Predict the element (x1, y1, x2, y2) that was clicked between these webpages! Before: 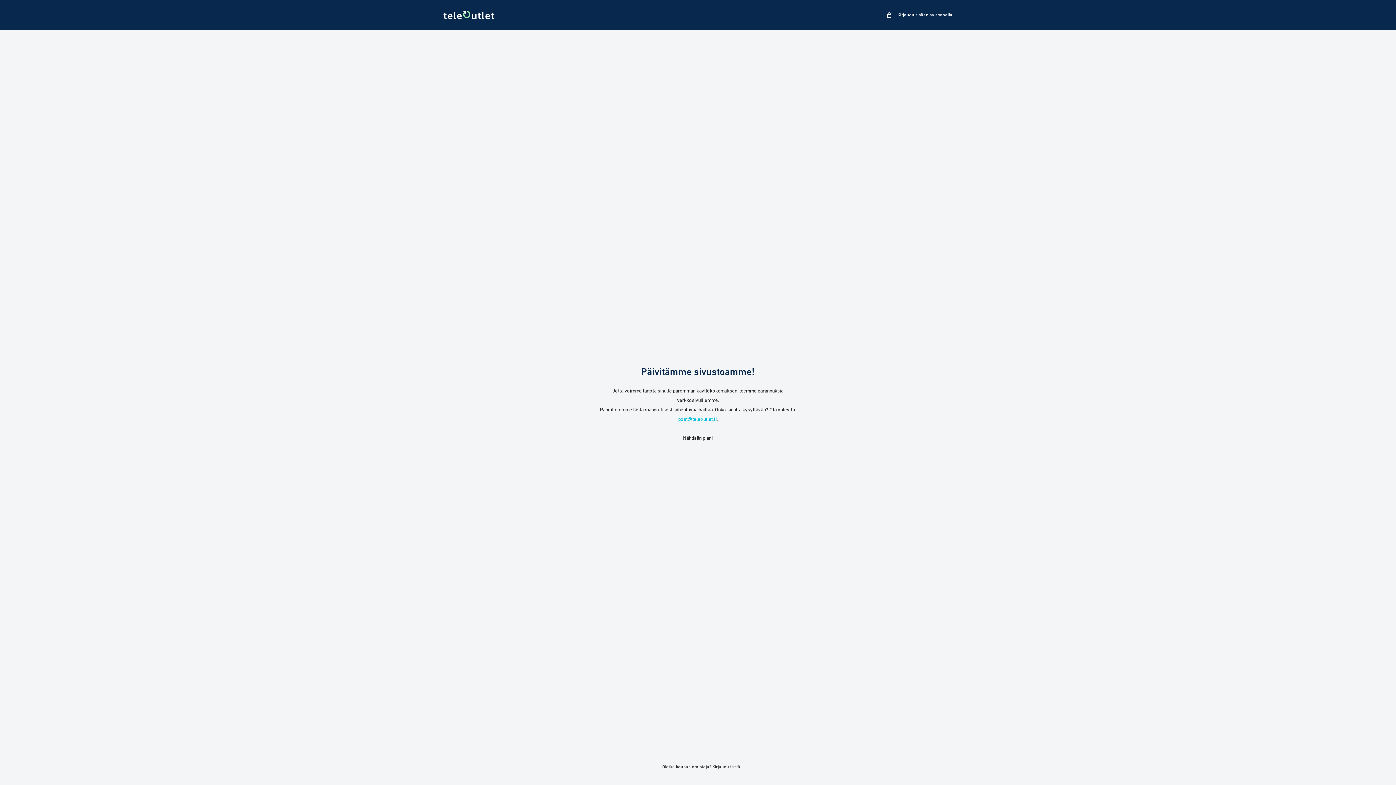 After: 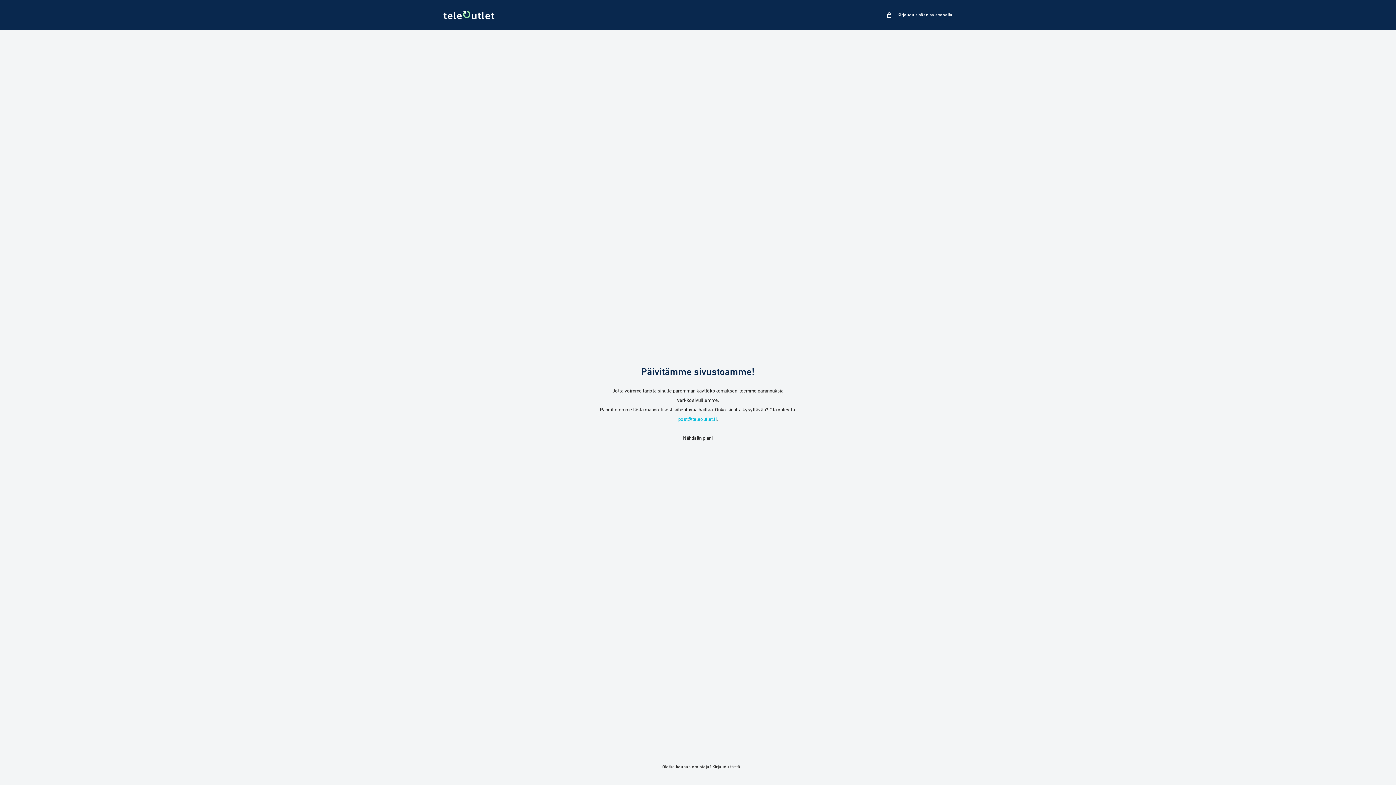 Action: bbox: (443, 10, 494, 19)